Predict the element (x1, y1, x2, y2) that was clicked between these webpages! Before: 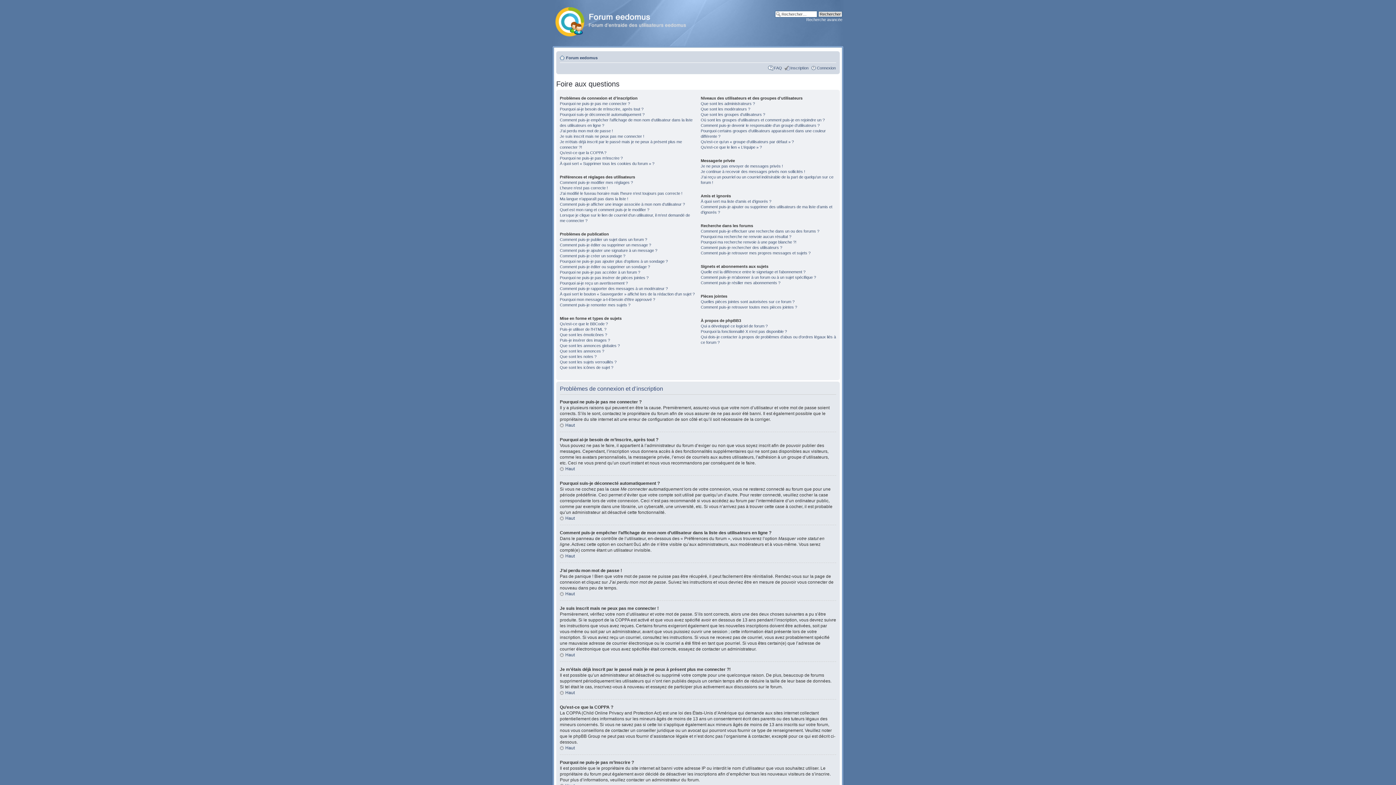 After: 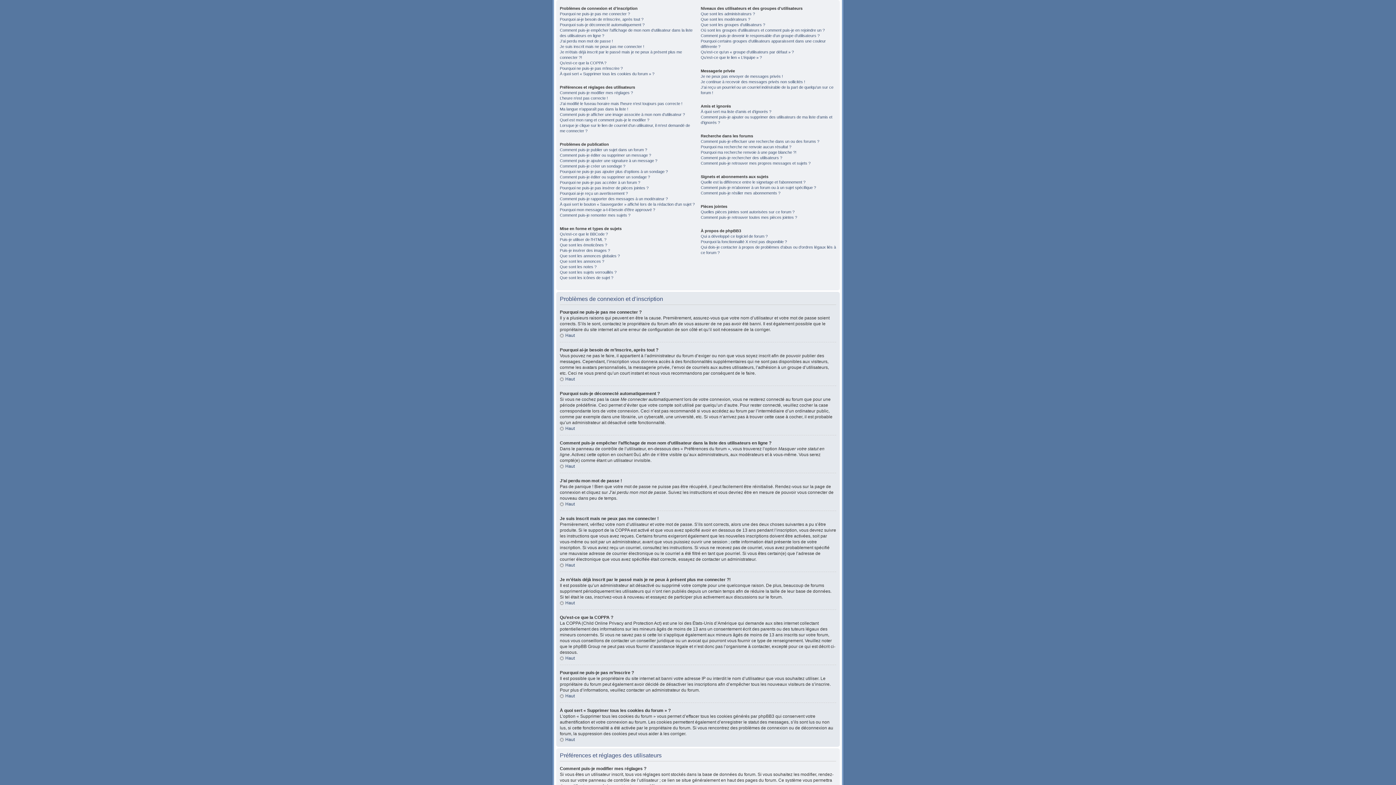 Action: label: Haut bbox: (560, 745, 574, 750)